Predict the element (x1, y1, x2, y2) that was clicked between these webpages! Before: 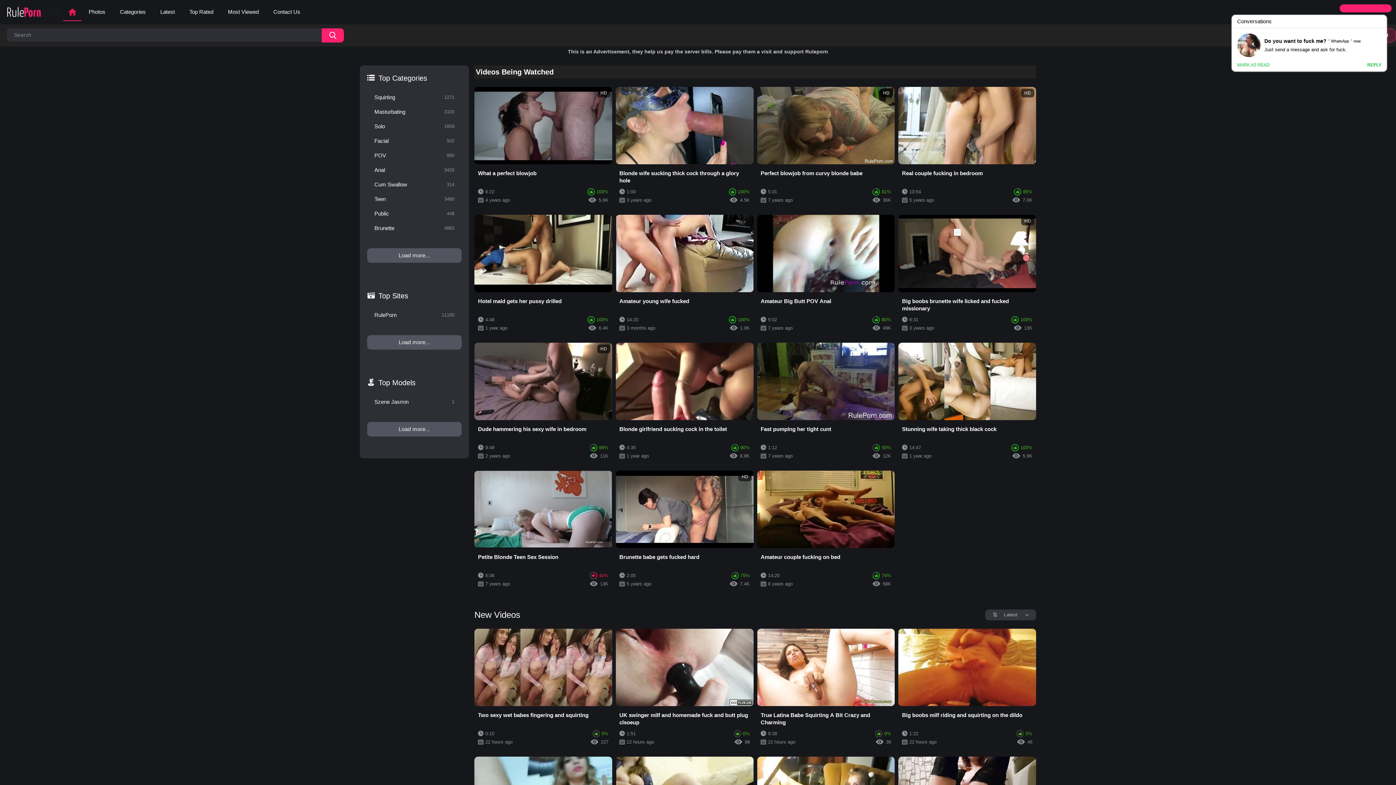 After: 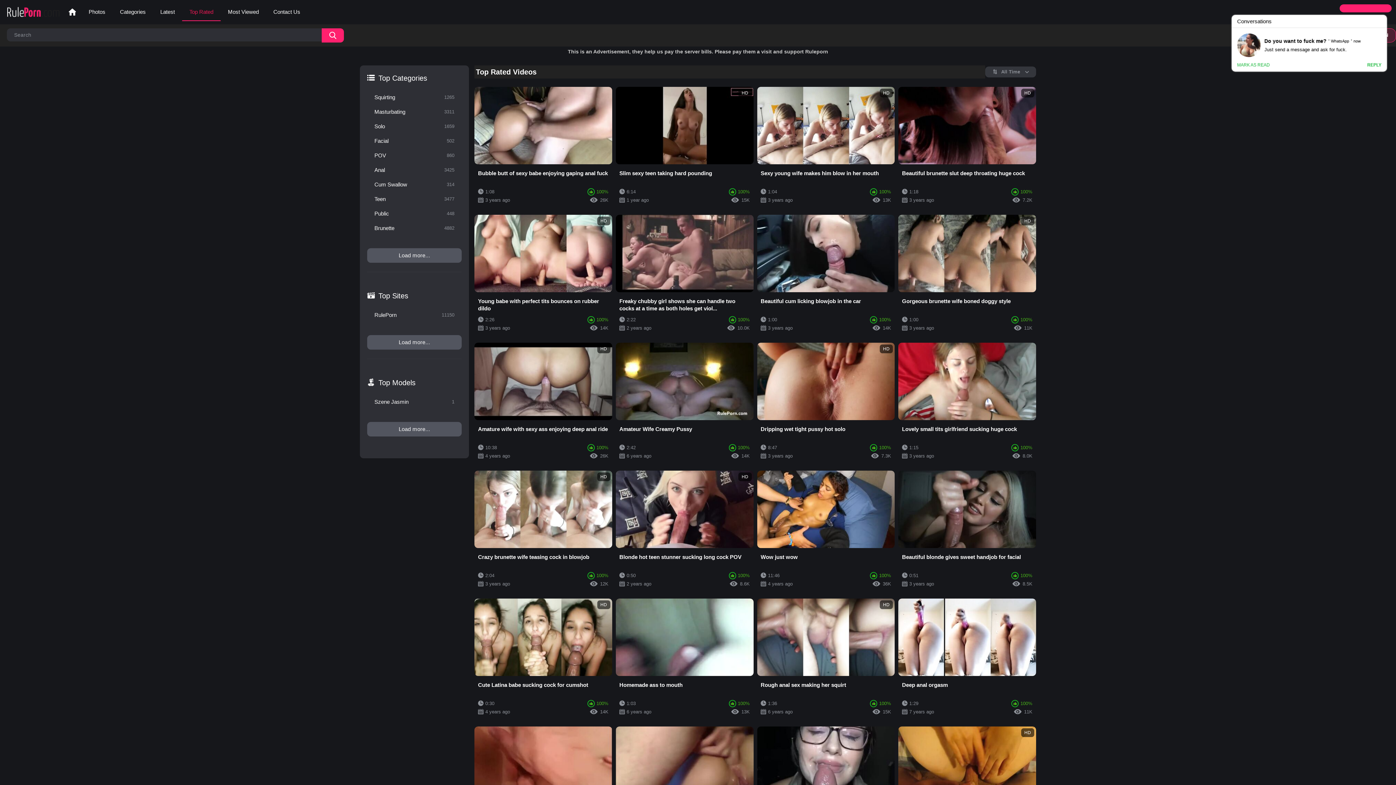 Action: label: Top Rated bbox: (182, 2, 220, 21)